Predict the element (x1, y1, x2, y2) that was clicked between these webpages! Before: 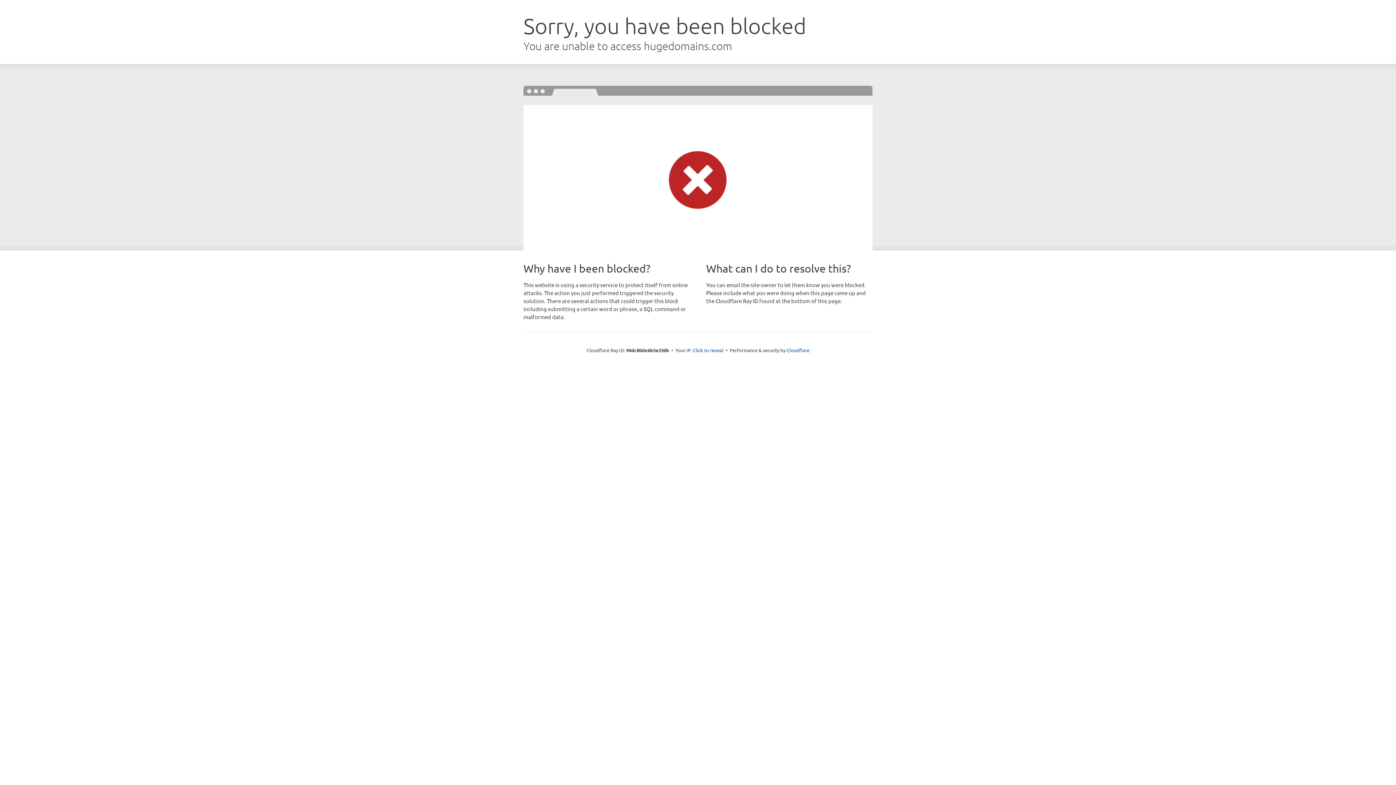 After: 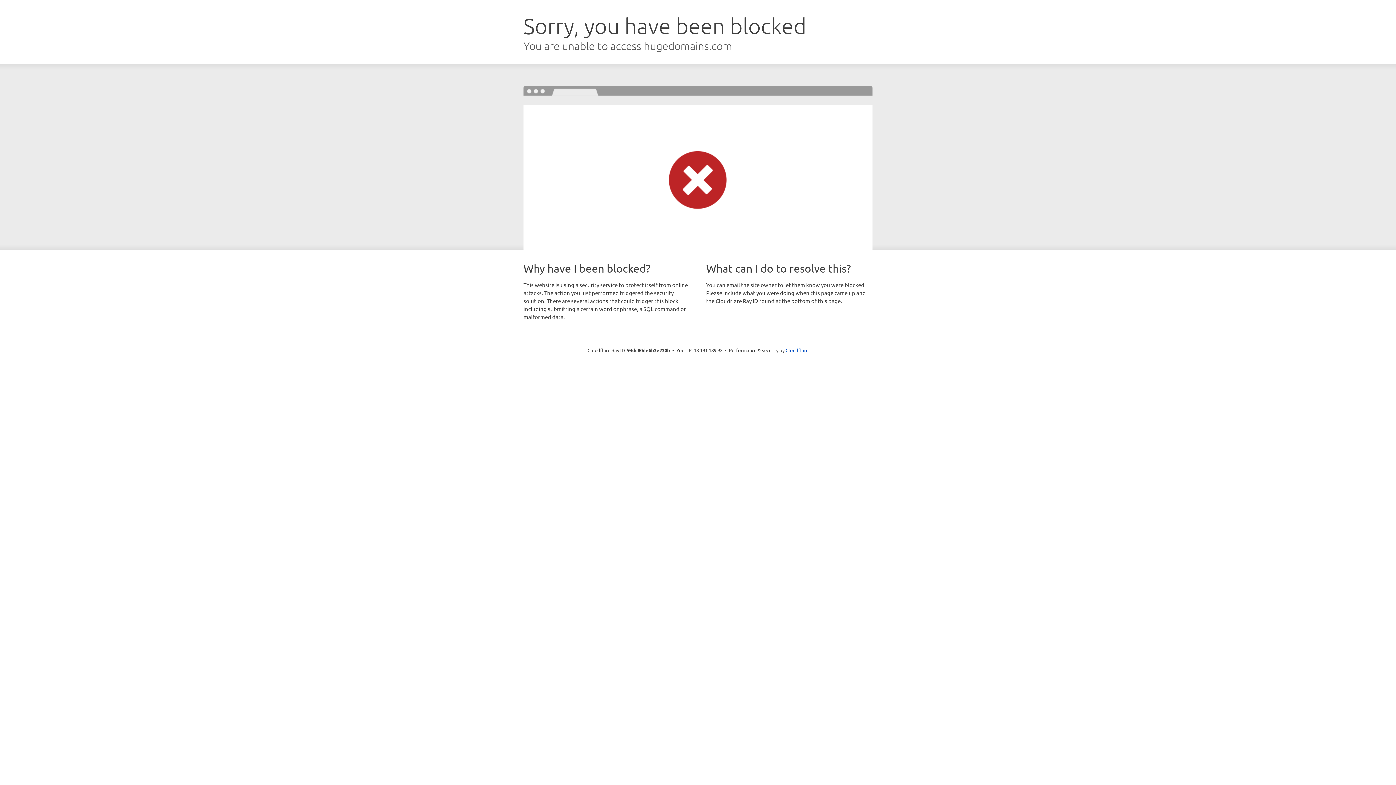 Action: bbox: (693, 346, 723, 353) label: Click to reveal